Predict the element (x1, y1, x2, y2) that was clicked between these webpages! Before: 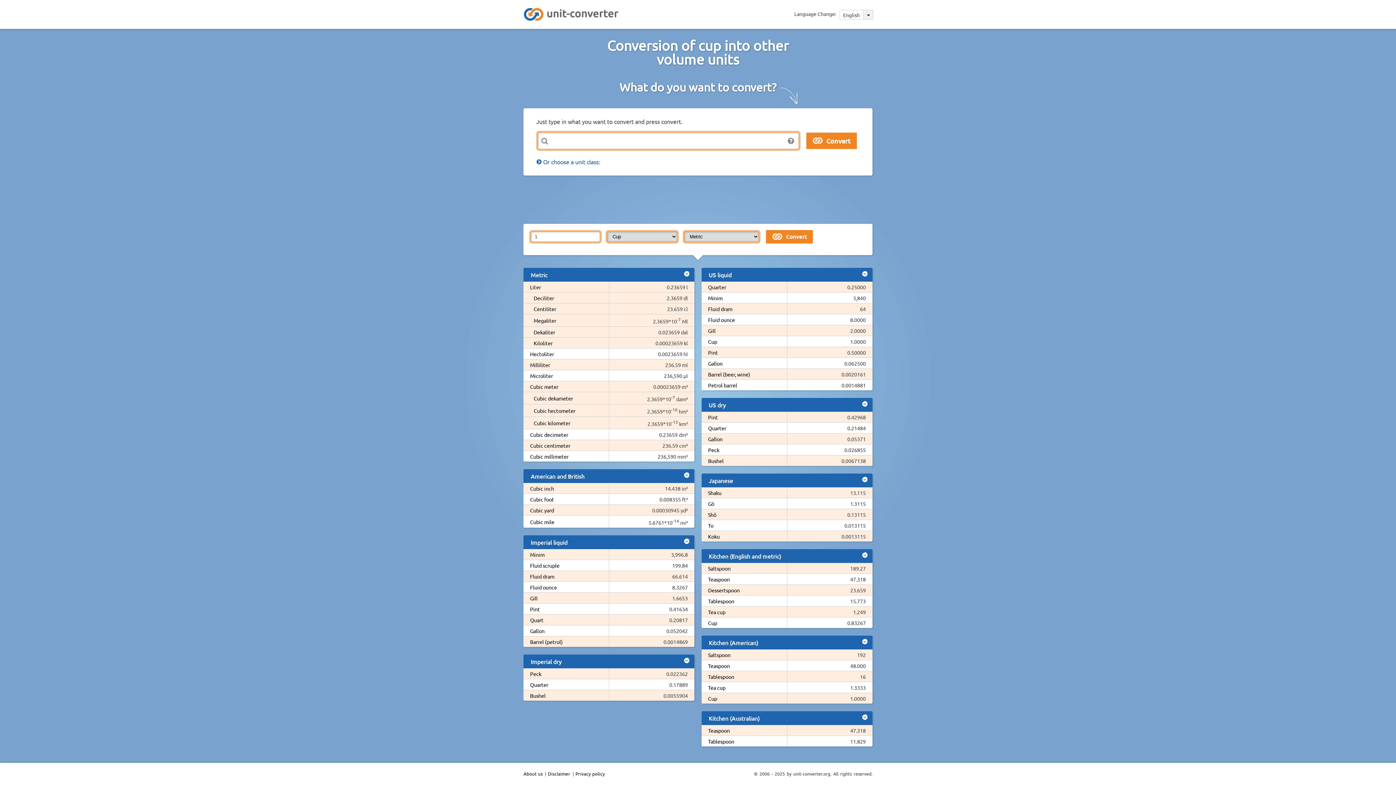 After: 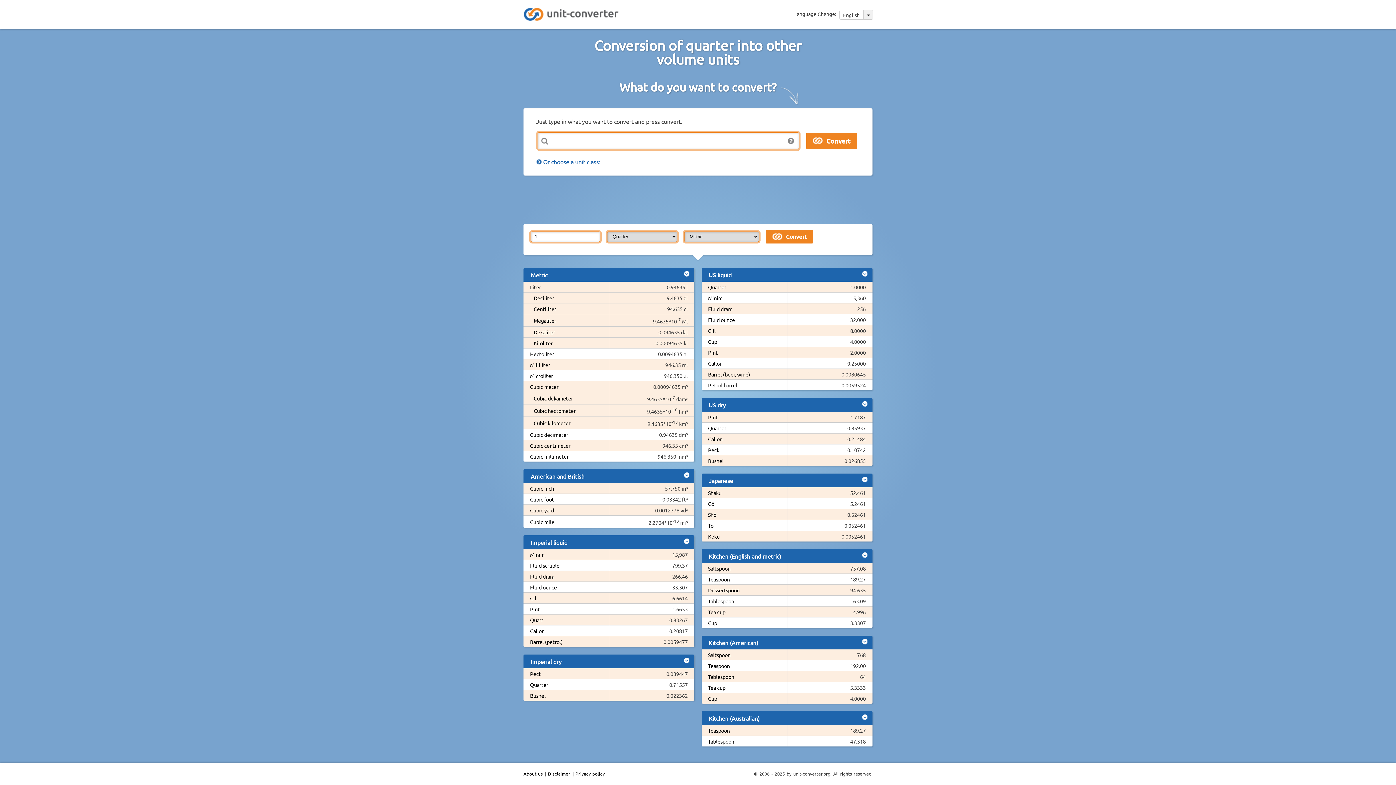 Action: label: Quarter bbox: (708, 283, 726, 290)